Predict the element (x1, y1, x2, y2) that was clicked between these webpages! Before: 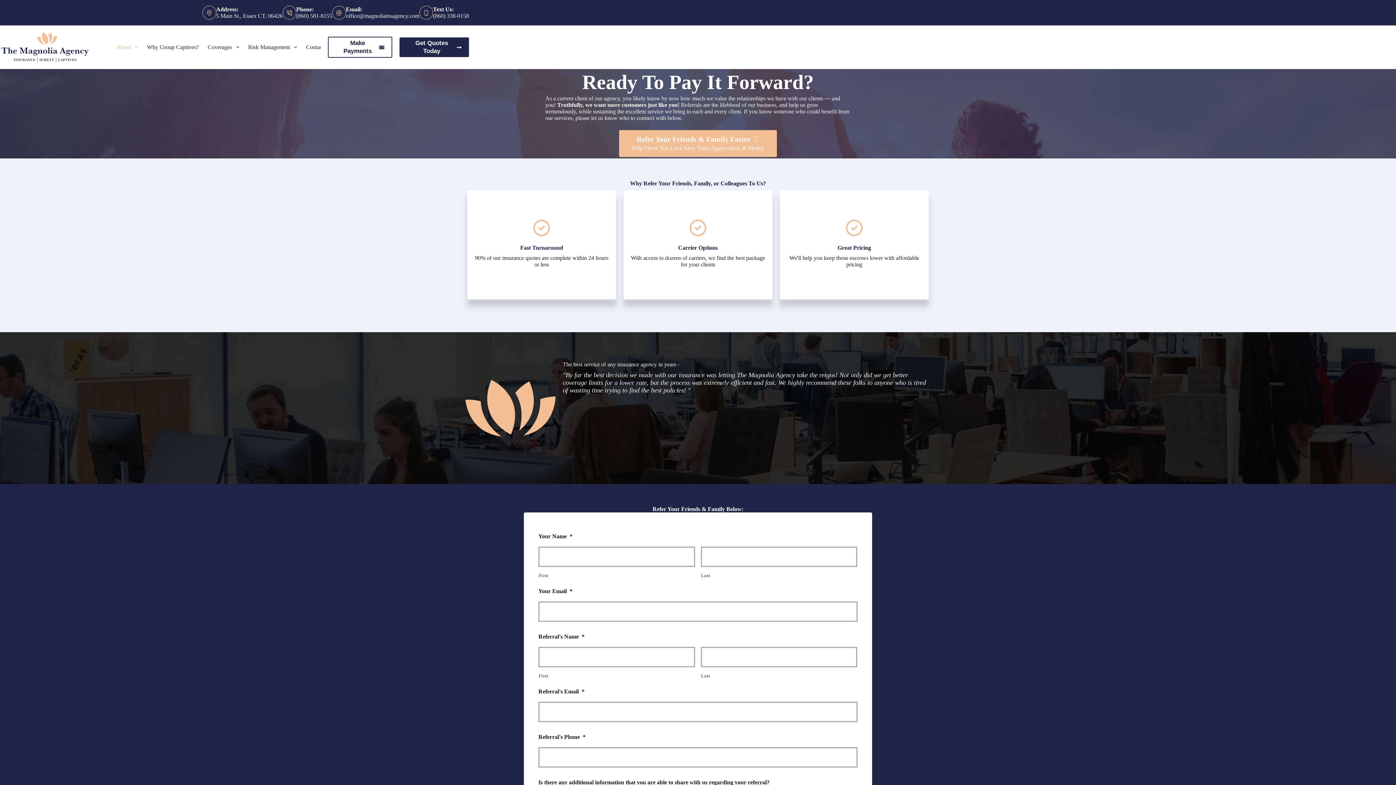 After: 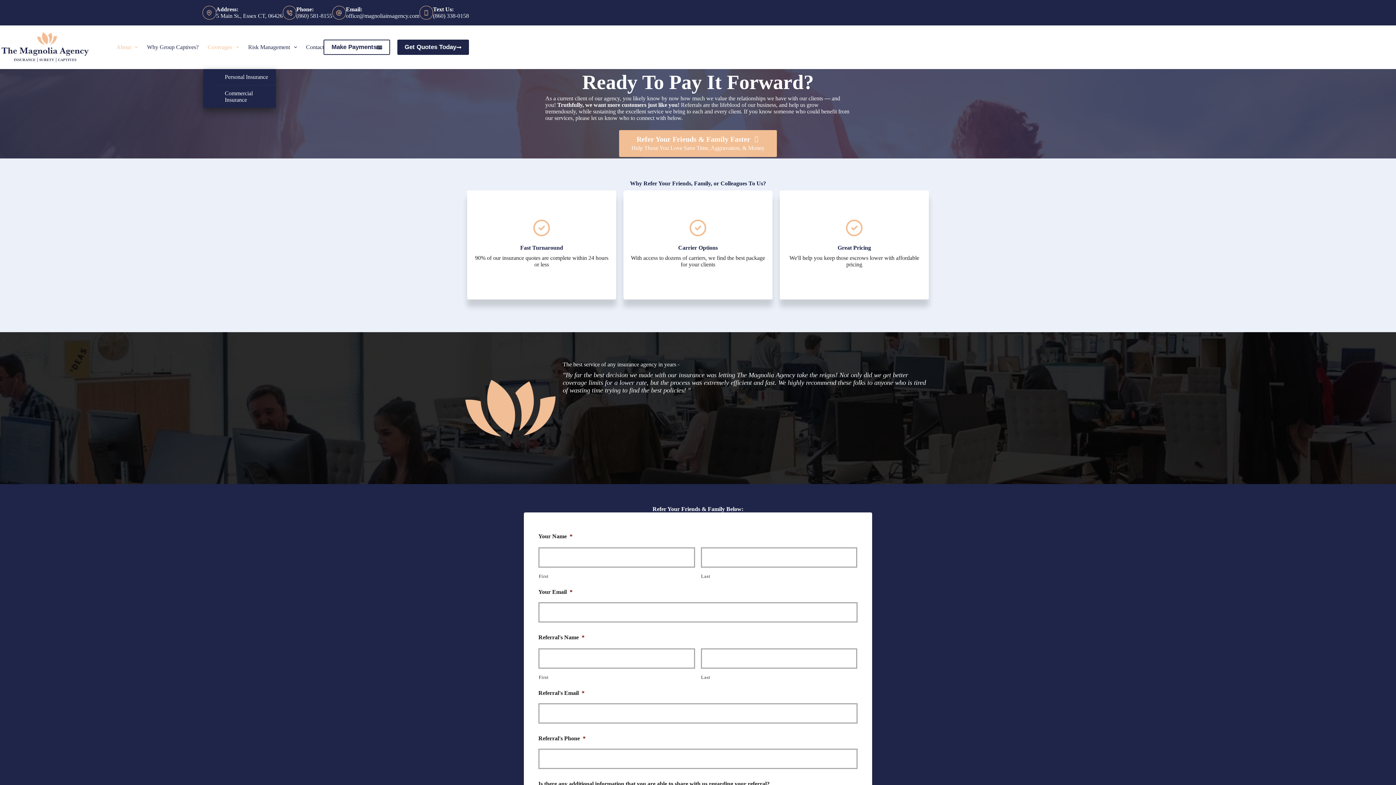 Action: bbox: (203, 25, 243, 69) label: Coverages